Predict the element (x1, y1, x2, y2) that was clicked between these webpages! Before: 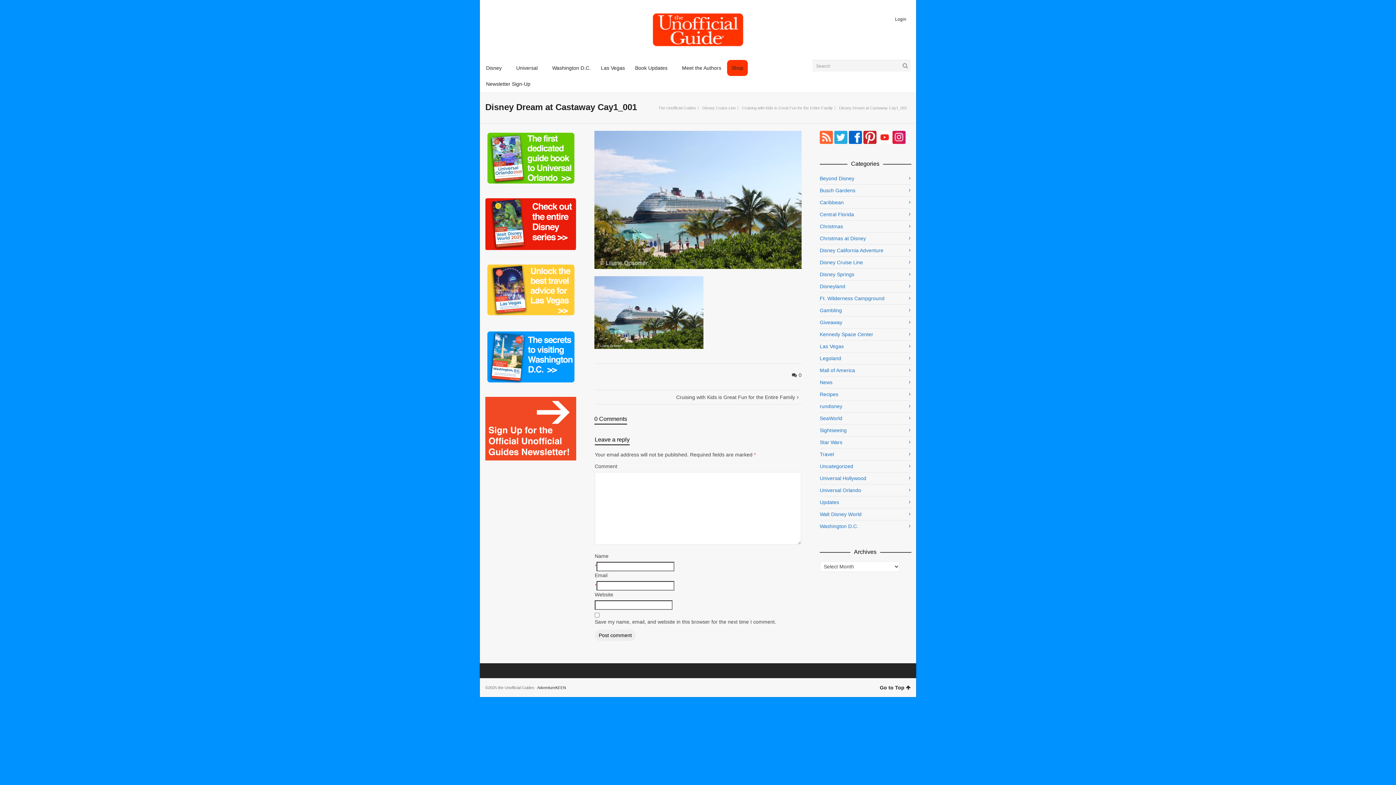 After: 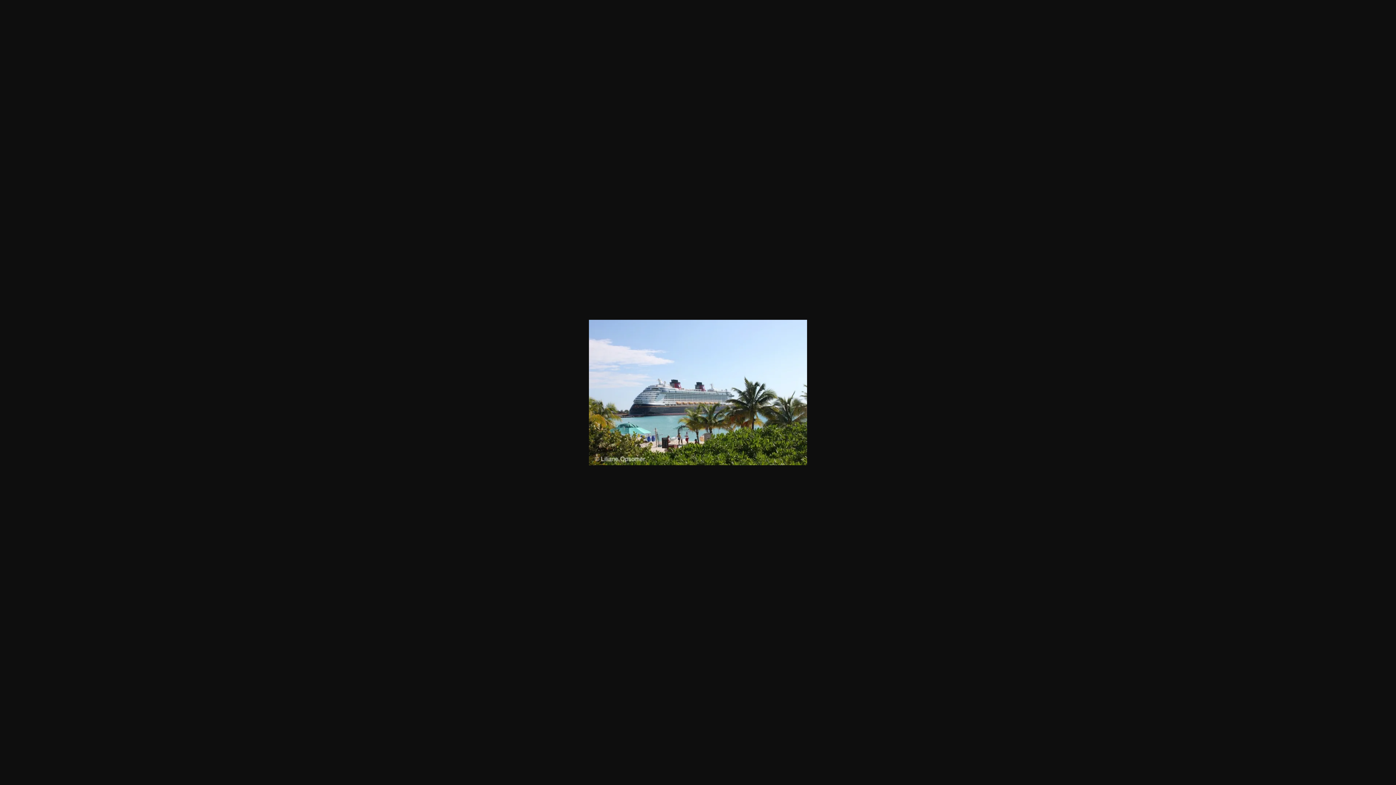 Action: bbox: (594, 309, 703, 315)